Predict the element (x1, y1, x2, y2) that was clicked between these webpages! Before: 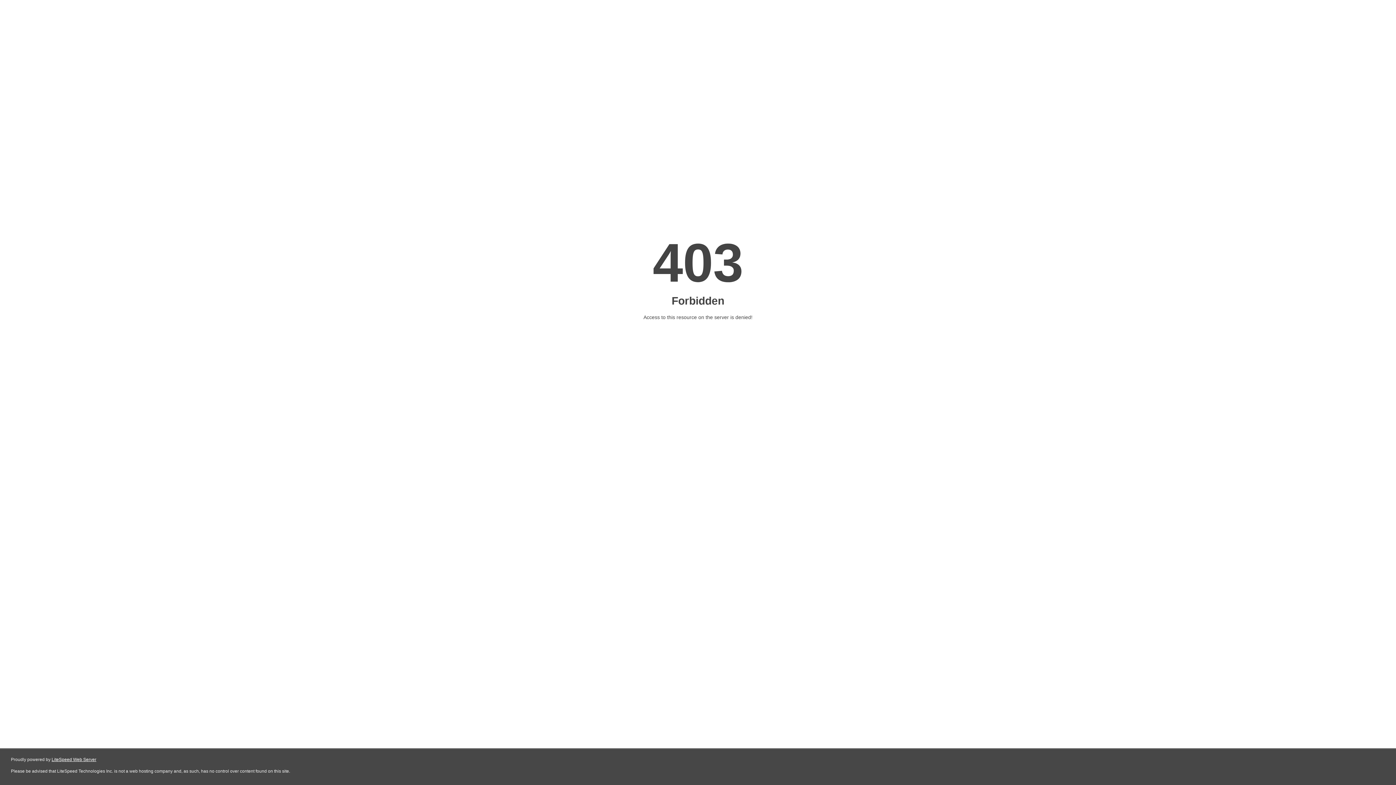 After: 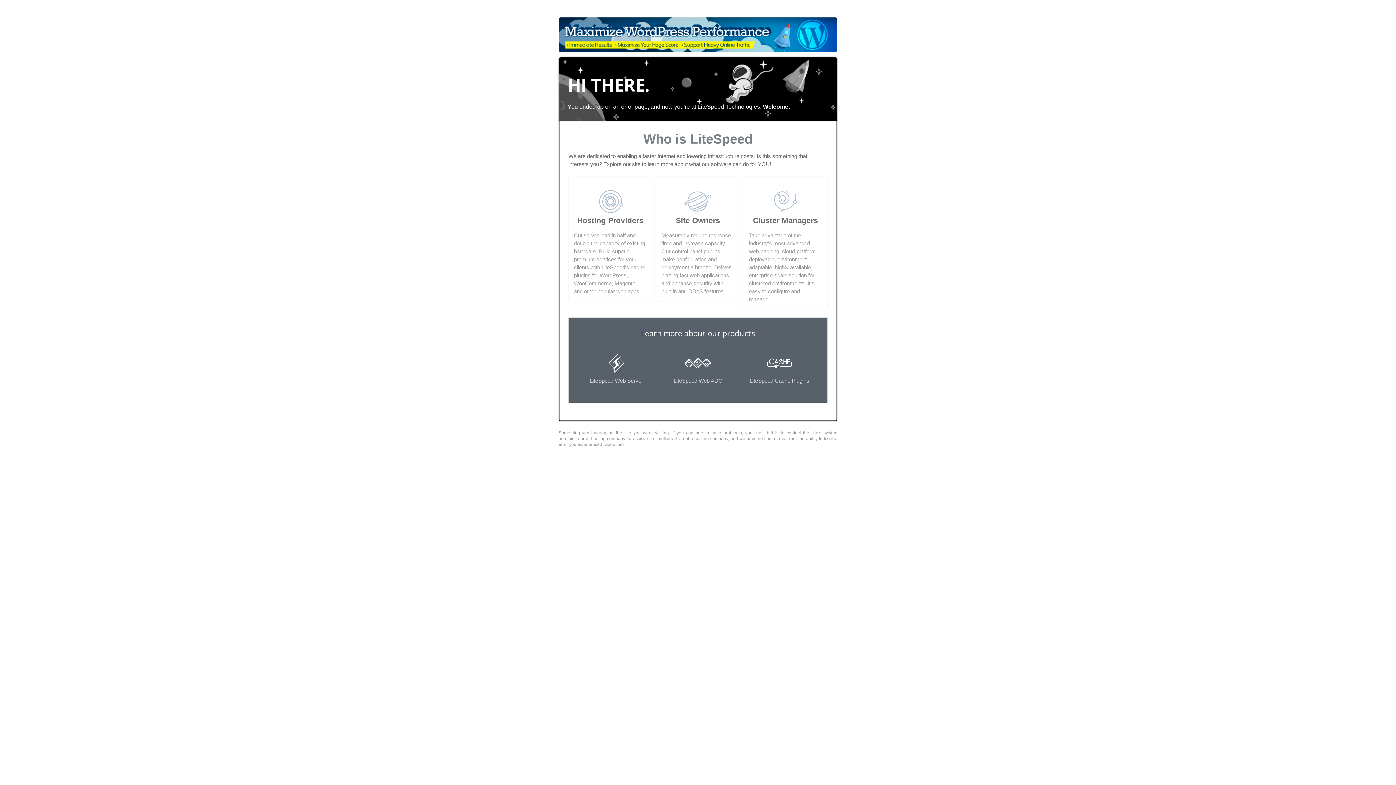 Action: label: LiteSpeed Web Server bbox: (51, 757, 96, 762)